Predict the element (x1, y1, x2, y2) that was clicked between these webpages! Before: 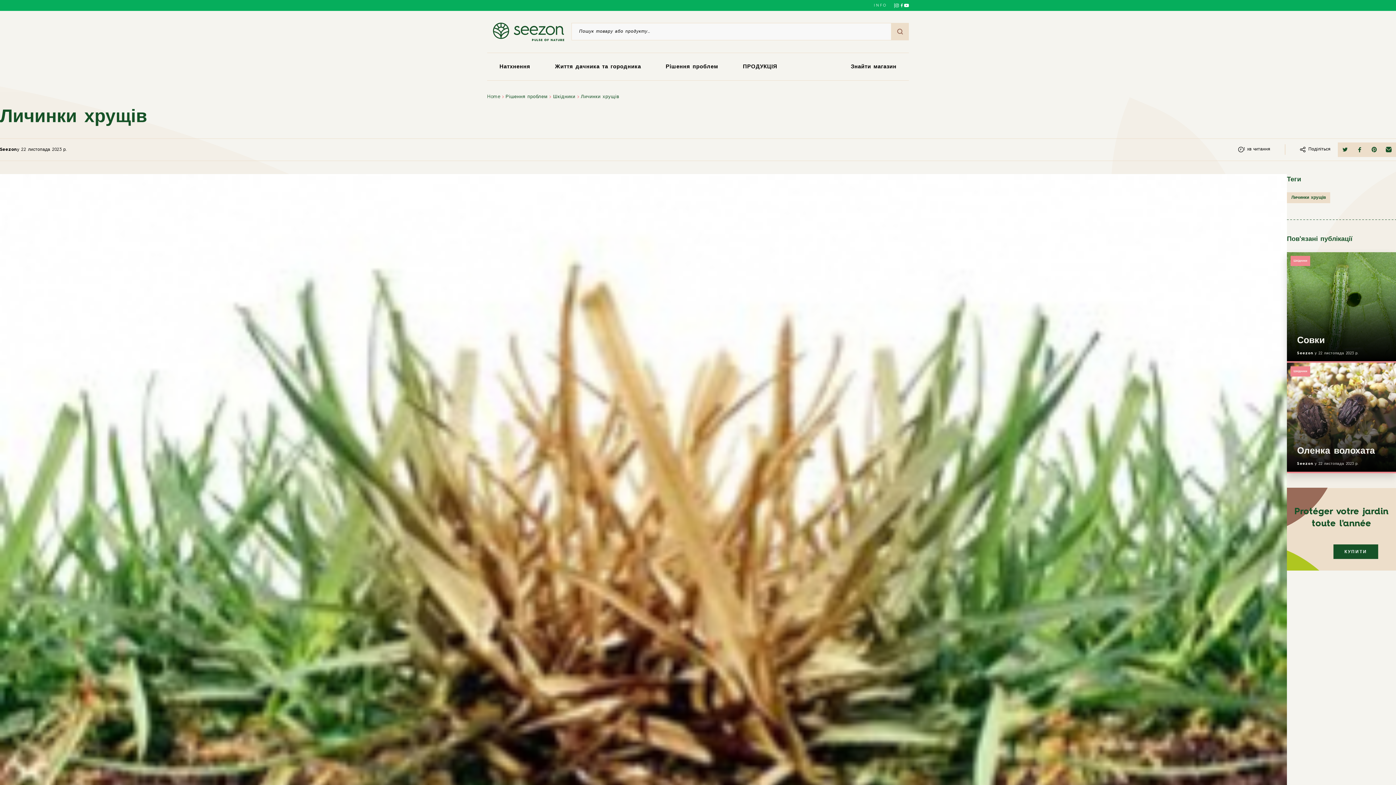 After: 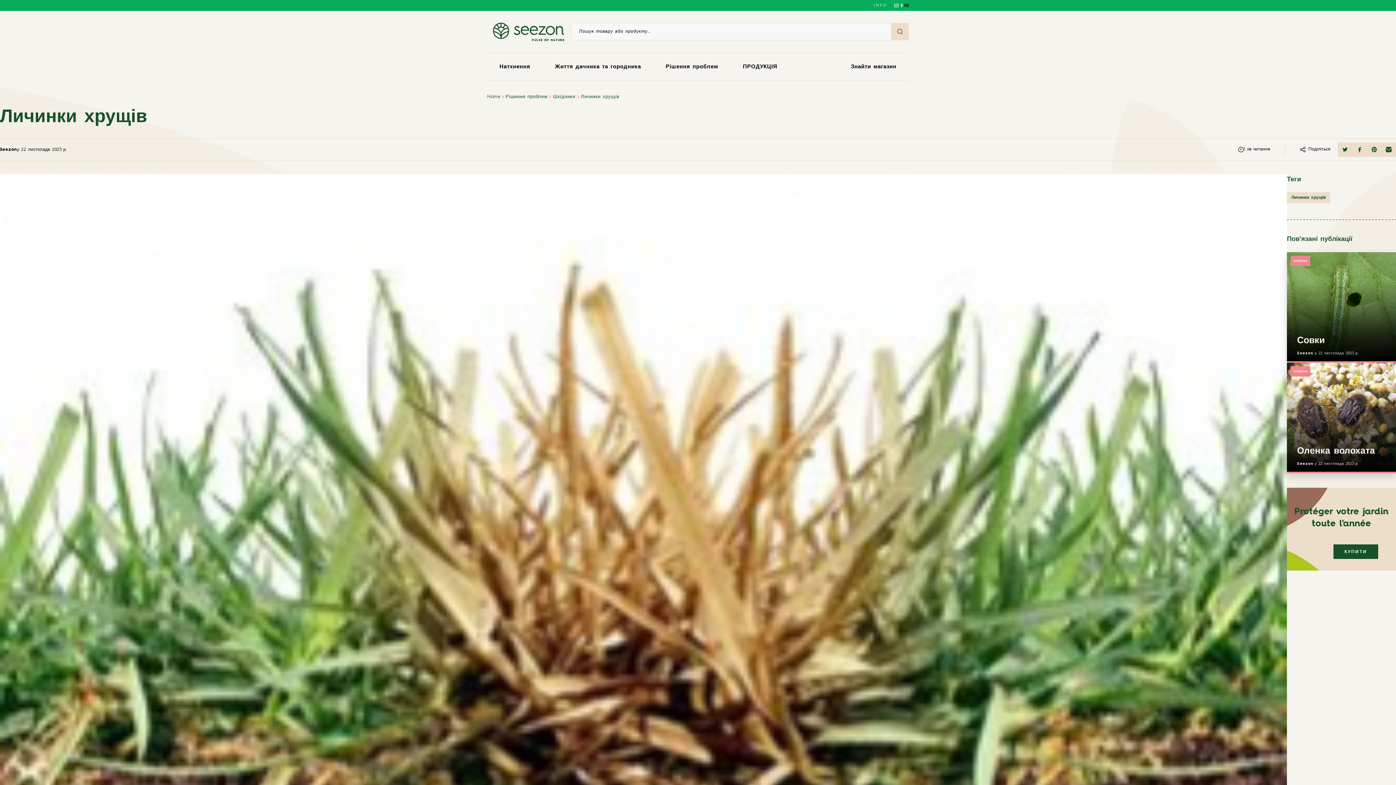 Action: bbox: (904, 3, 909, 7)